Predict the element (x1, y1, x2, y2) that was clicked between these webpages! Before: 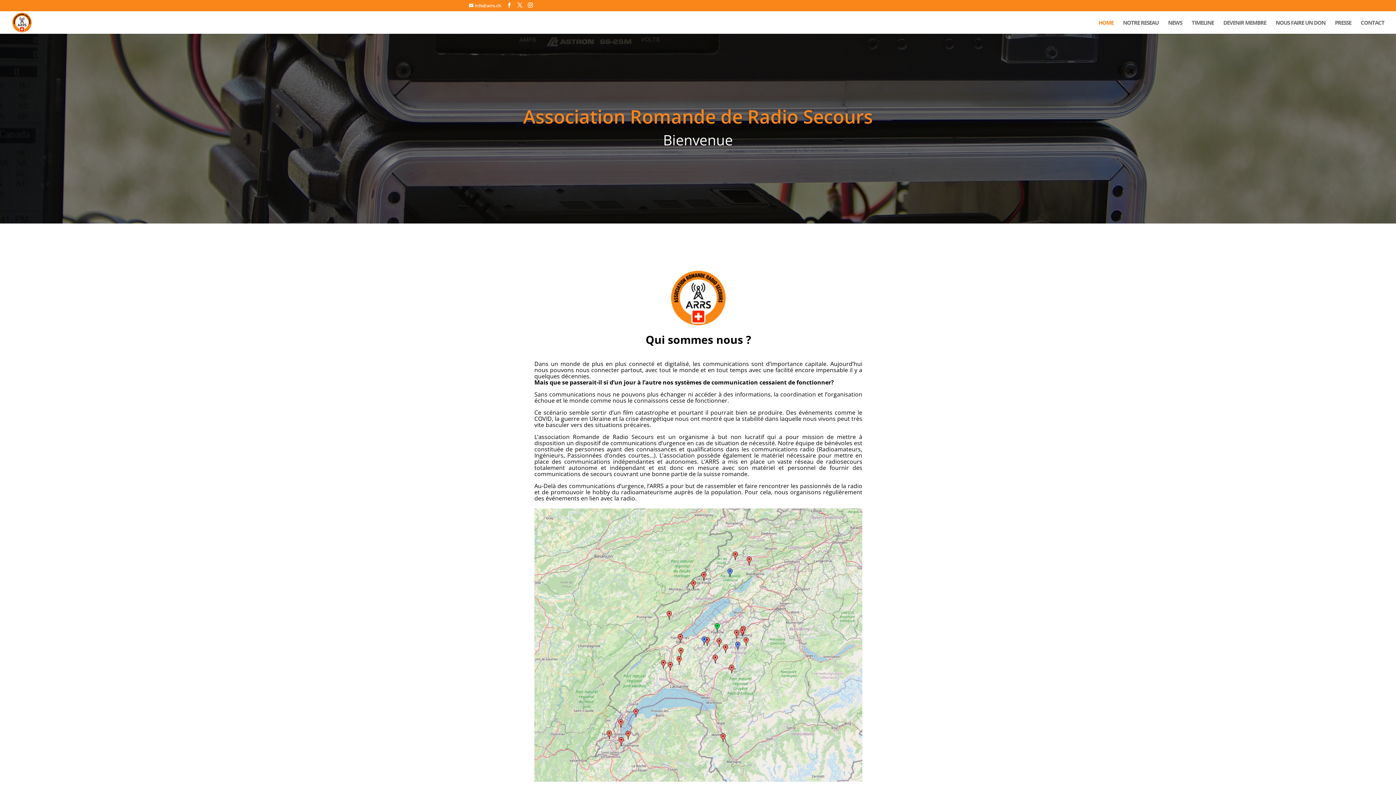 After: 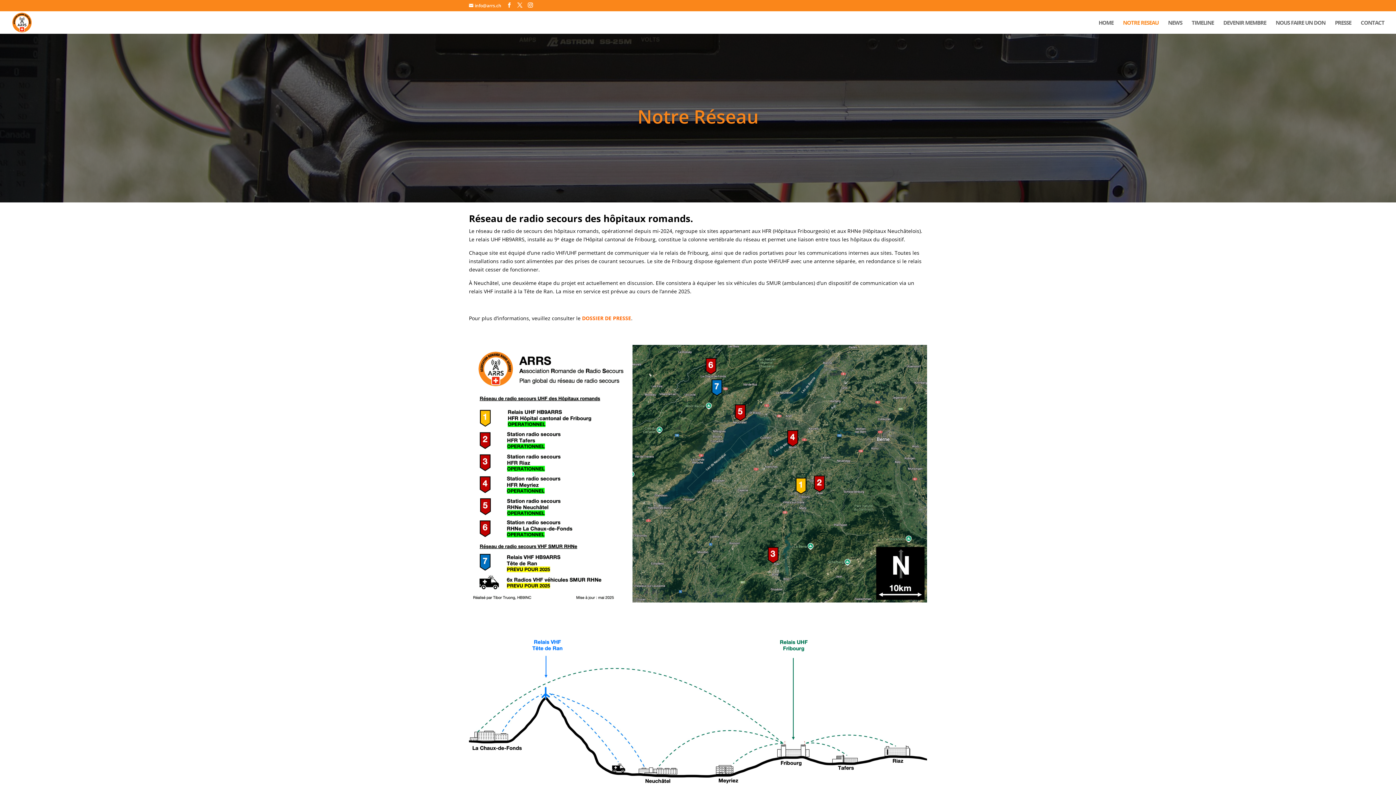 Action: label: NOTRE RESEAU bbox: (1123, 20, 1158, 33)